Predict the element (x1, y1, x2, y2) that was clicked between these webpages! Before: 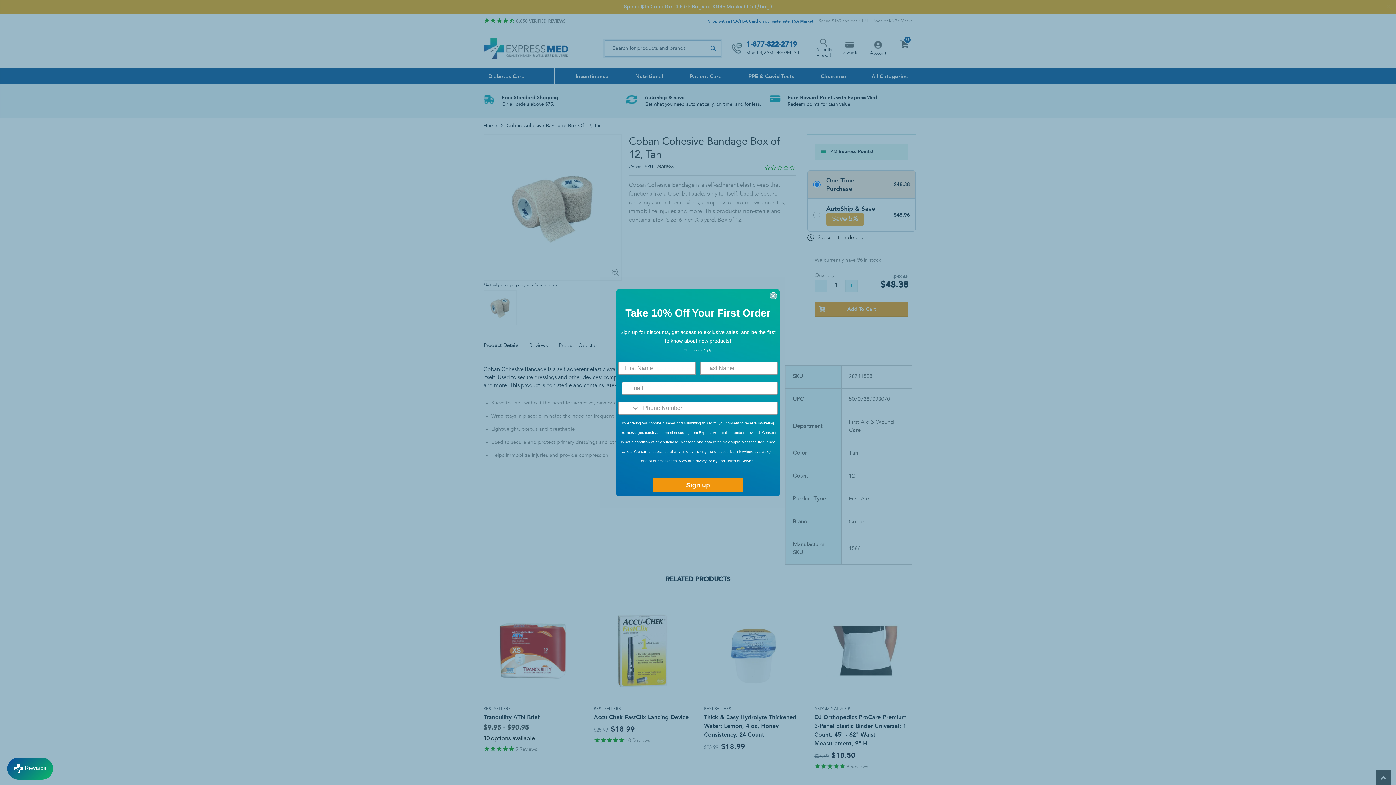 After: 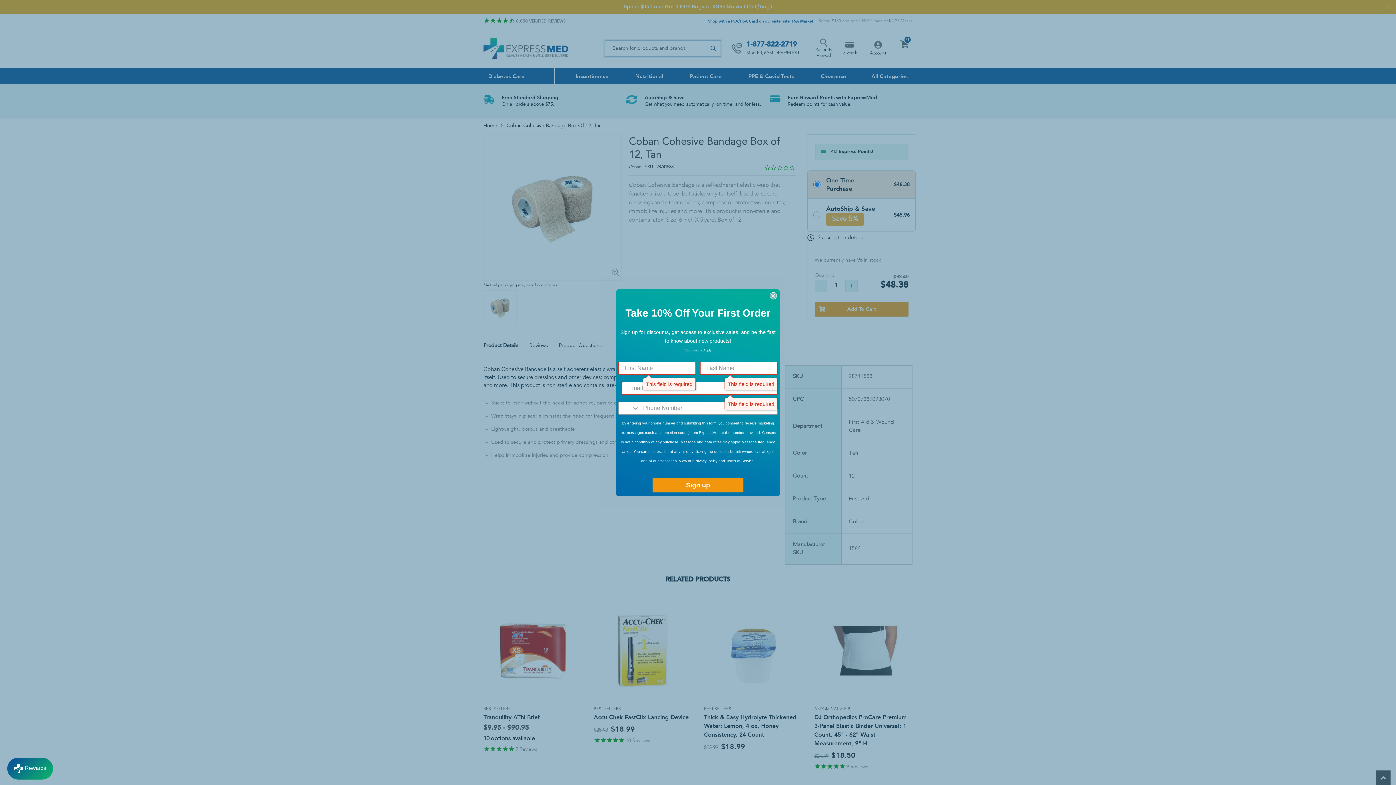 Action: label: Sign up bbox: (652, 478, 743, 492)